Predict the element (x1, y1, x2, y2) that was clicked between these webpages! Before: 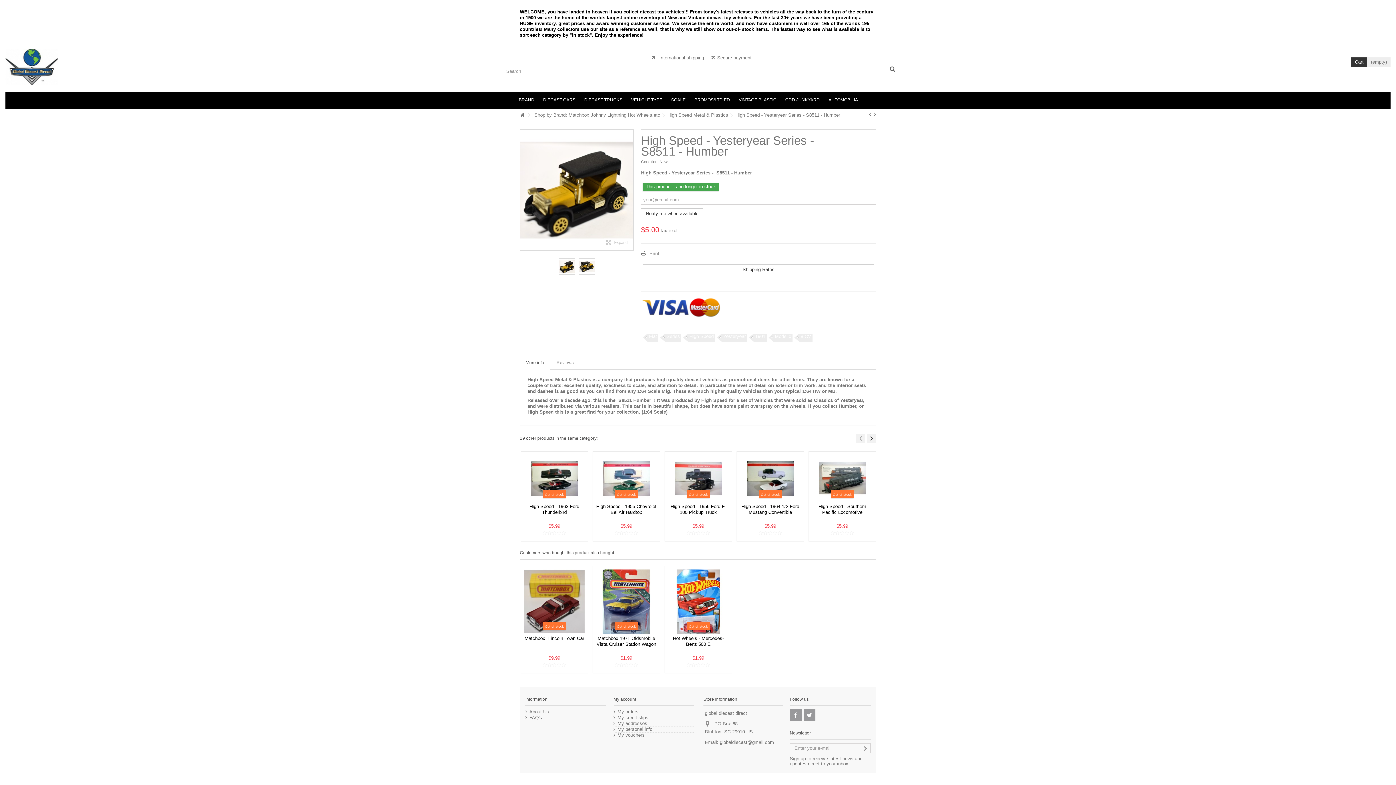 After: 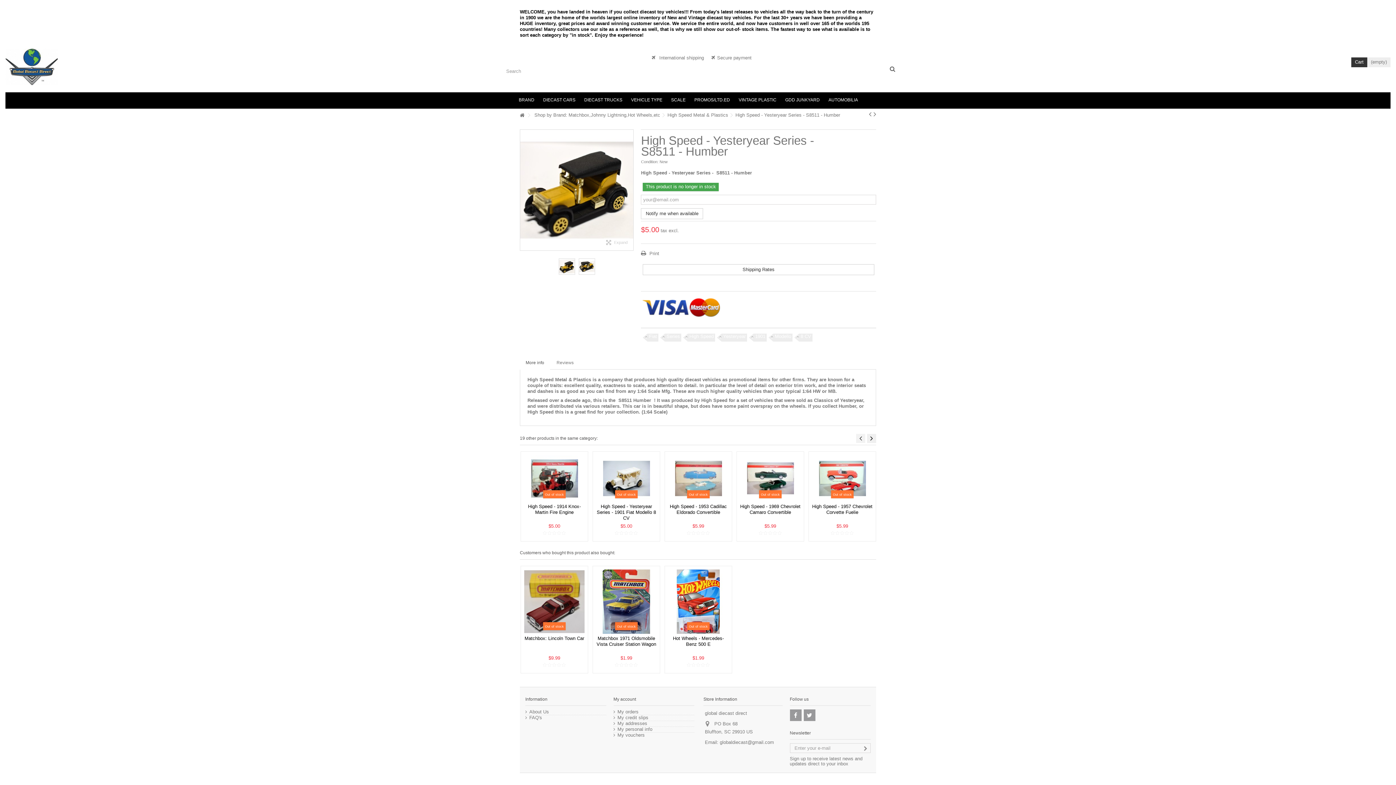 Action: label: Next bbox: (867, 434, 876, 443)